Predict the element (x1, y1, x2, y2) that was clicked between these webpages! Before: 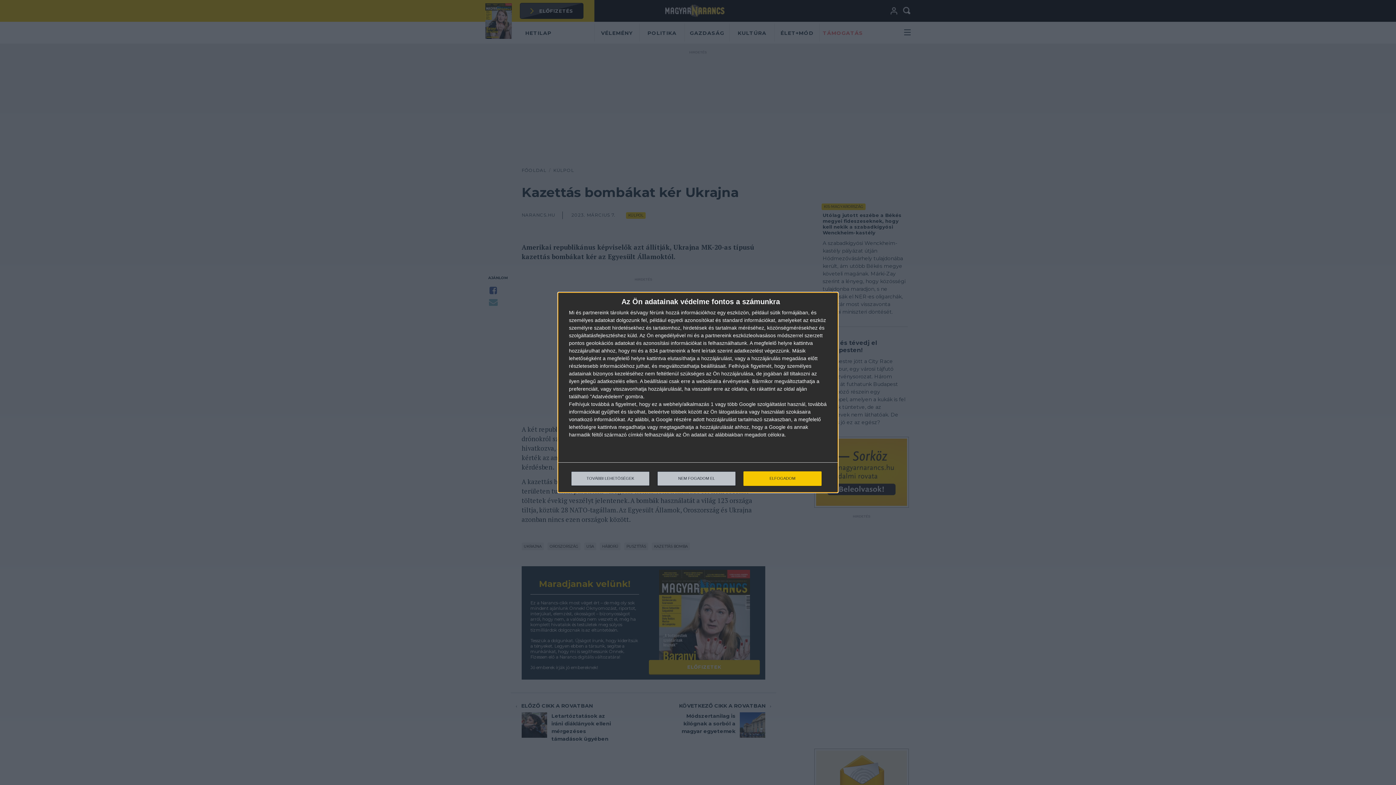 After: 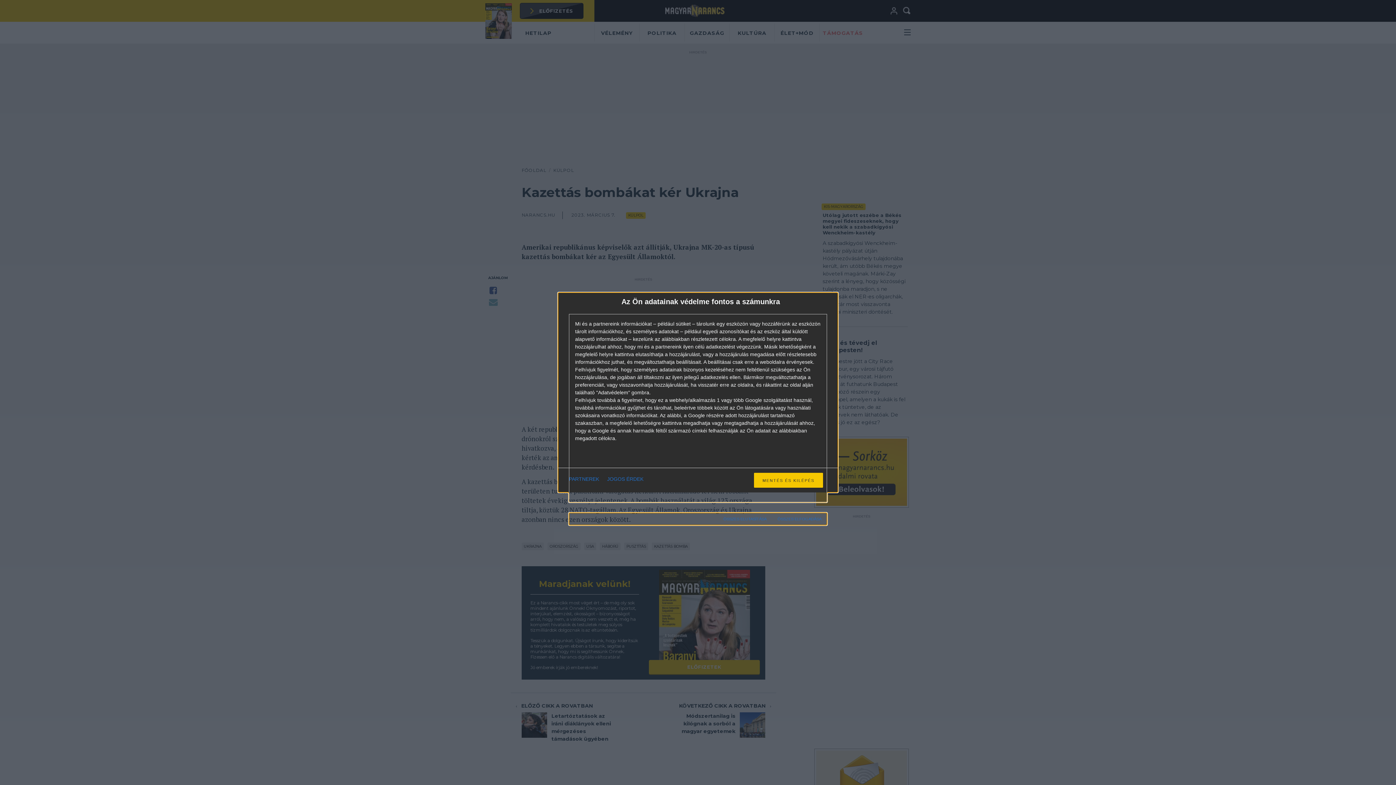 Action: label: TOVÁBBI LEHETŐSÉGEK bbox: (571, 471, 649, 486)